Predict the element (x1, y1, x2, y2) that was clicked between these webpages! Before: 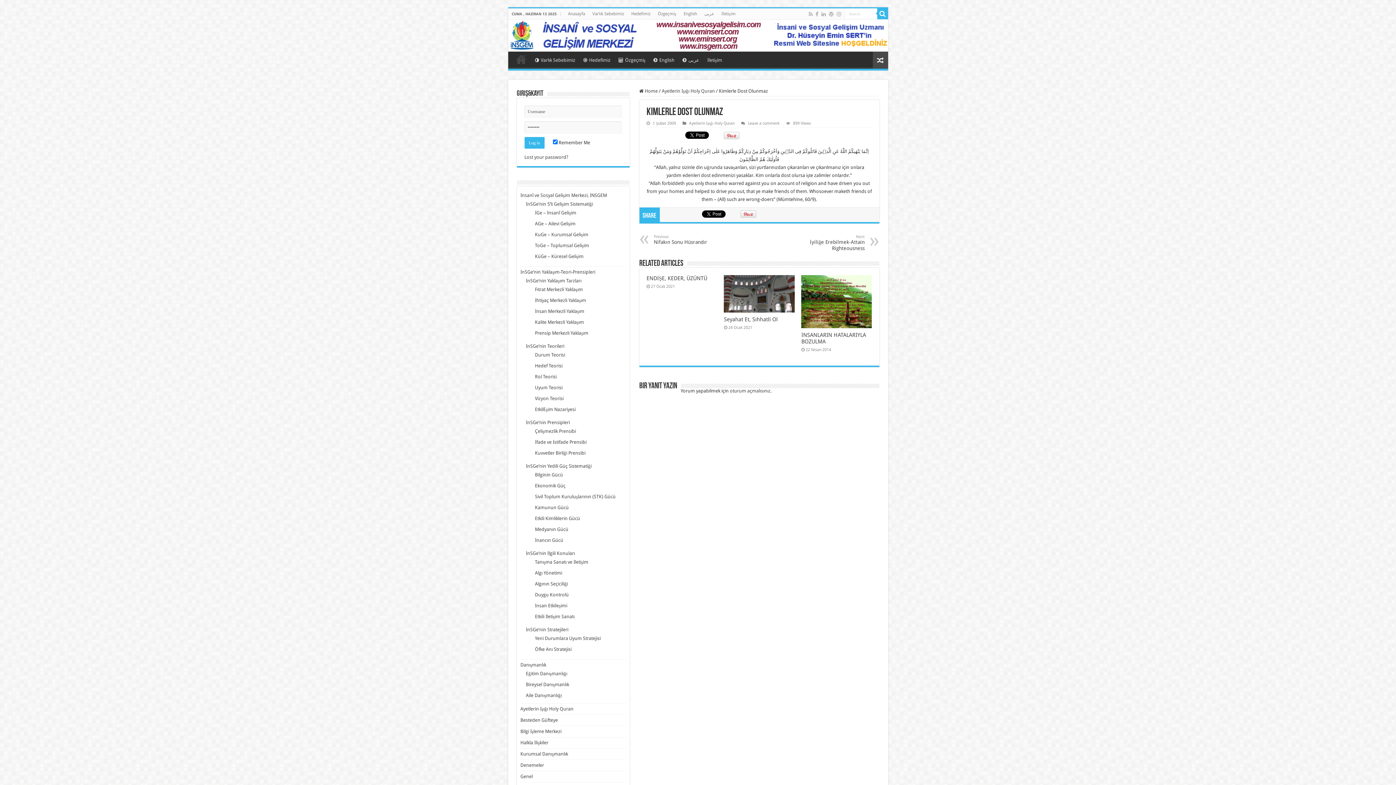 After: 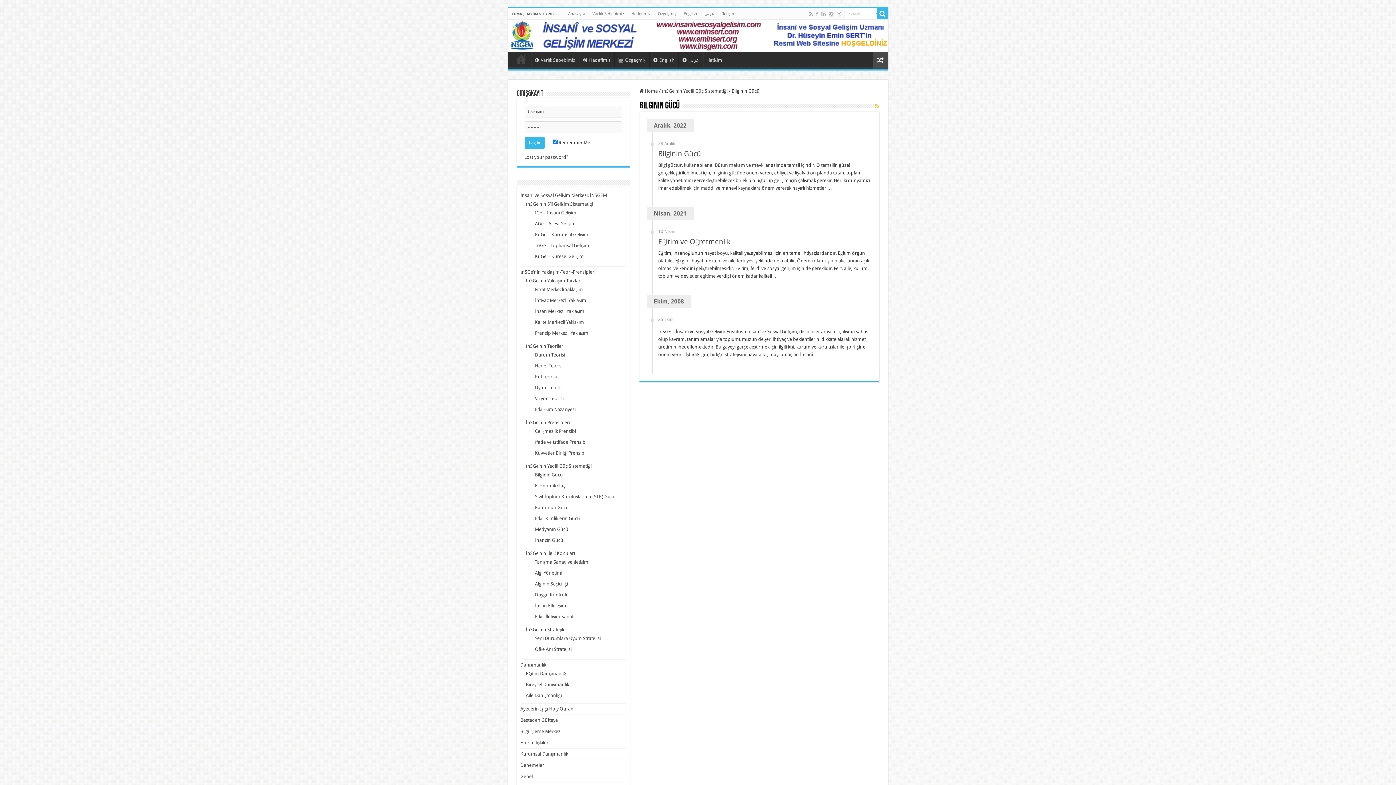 Action: bbox: (535, 472, 563, 477) label: Bilginin Gücü